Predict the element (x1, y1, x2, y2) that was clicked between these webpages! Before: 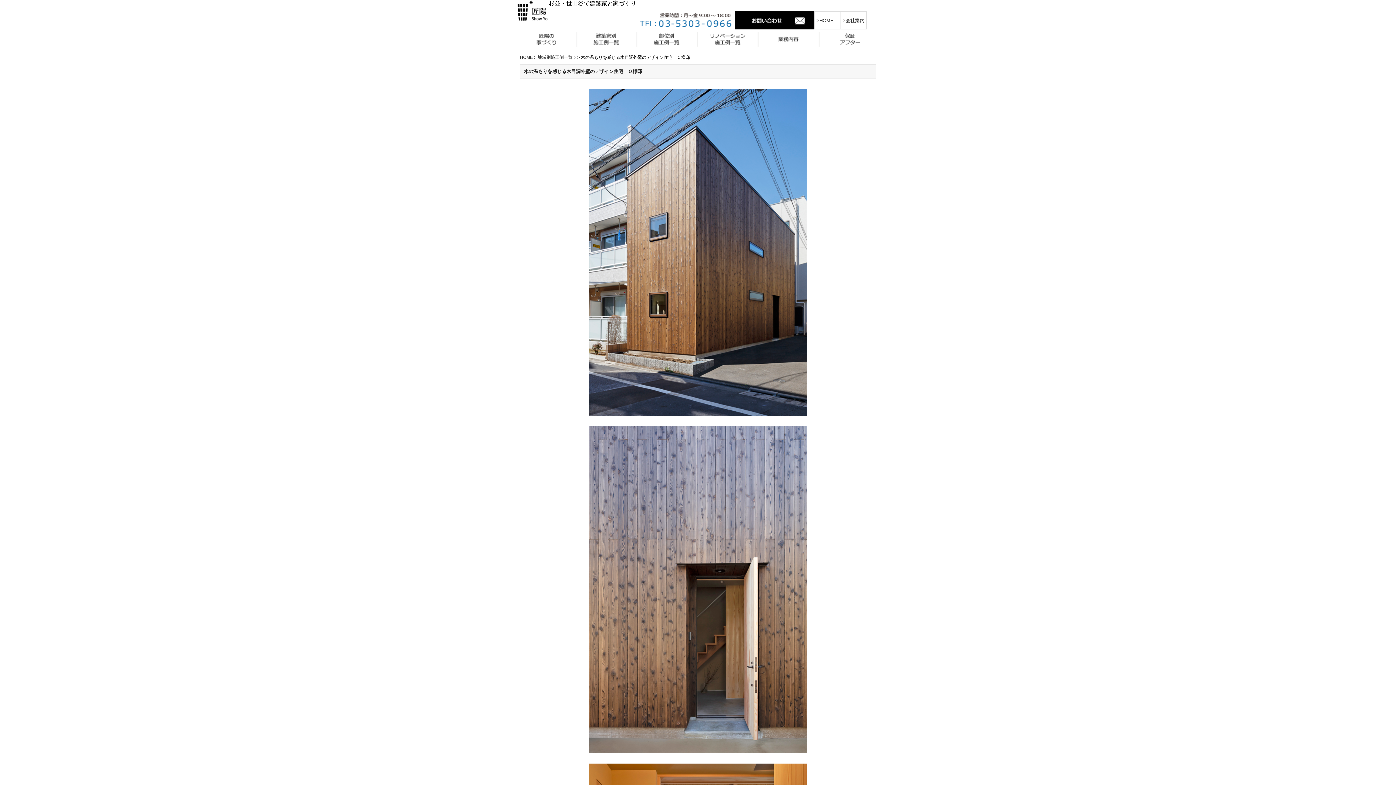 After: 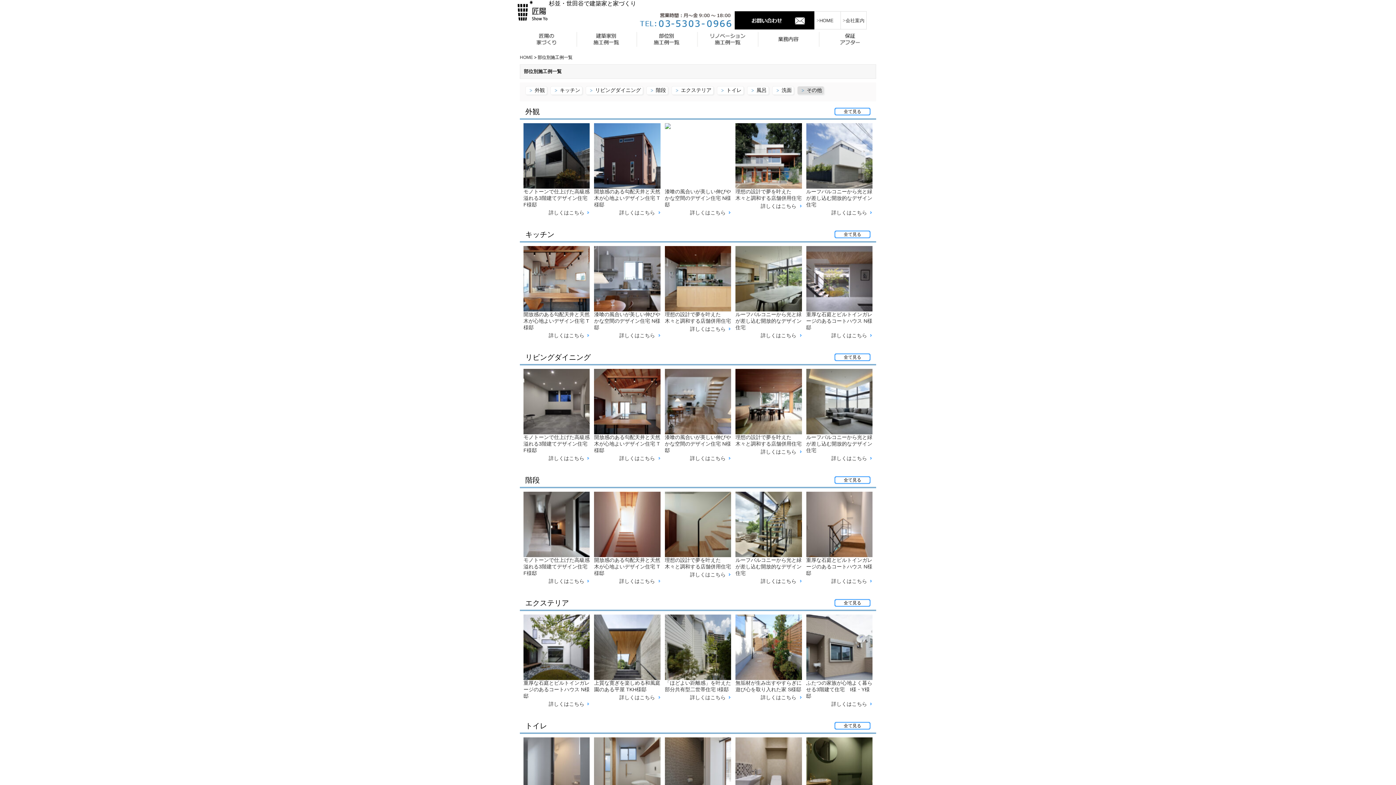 Action: bbox: (637, 30, 697, 47) label: 部位別施工例一覧